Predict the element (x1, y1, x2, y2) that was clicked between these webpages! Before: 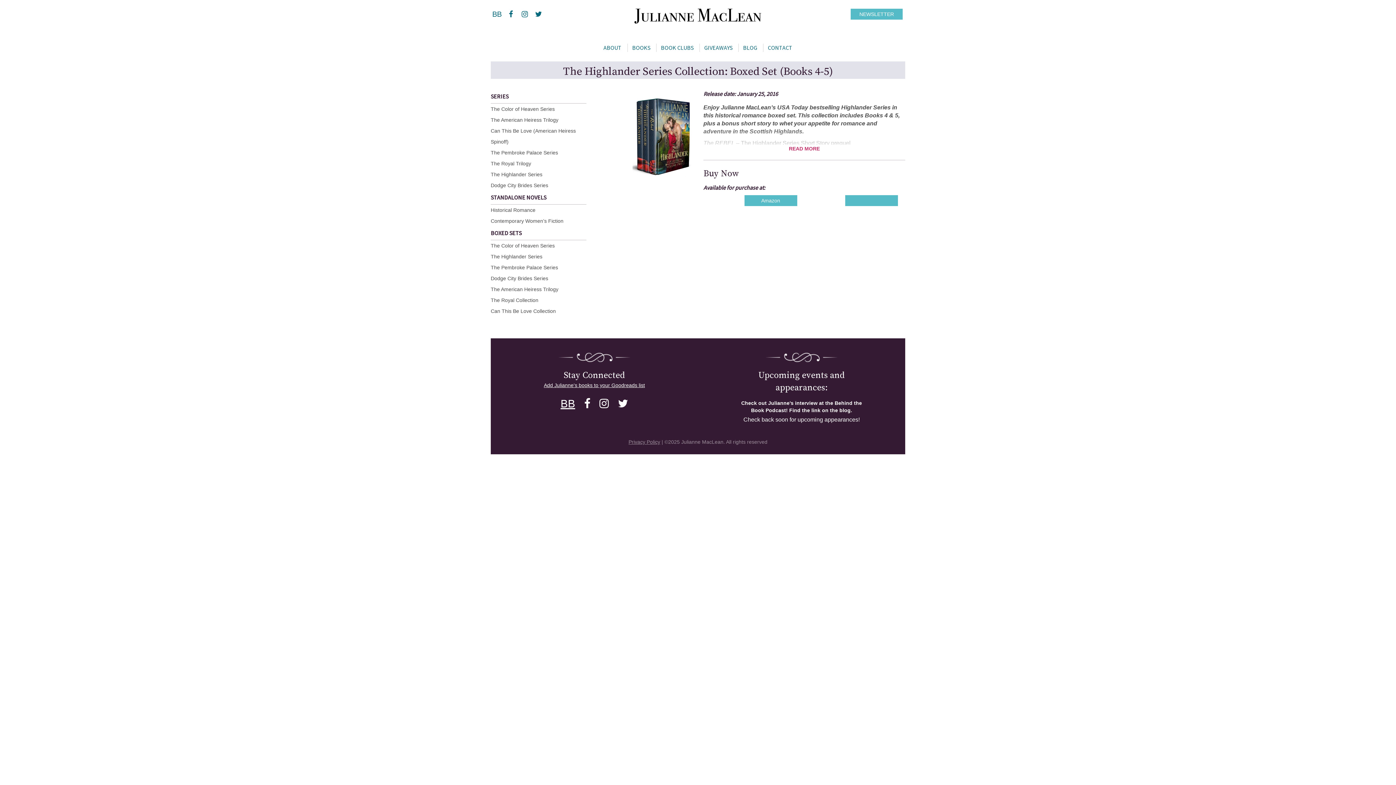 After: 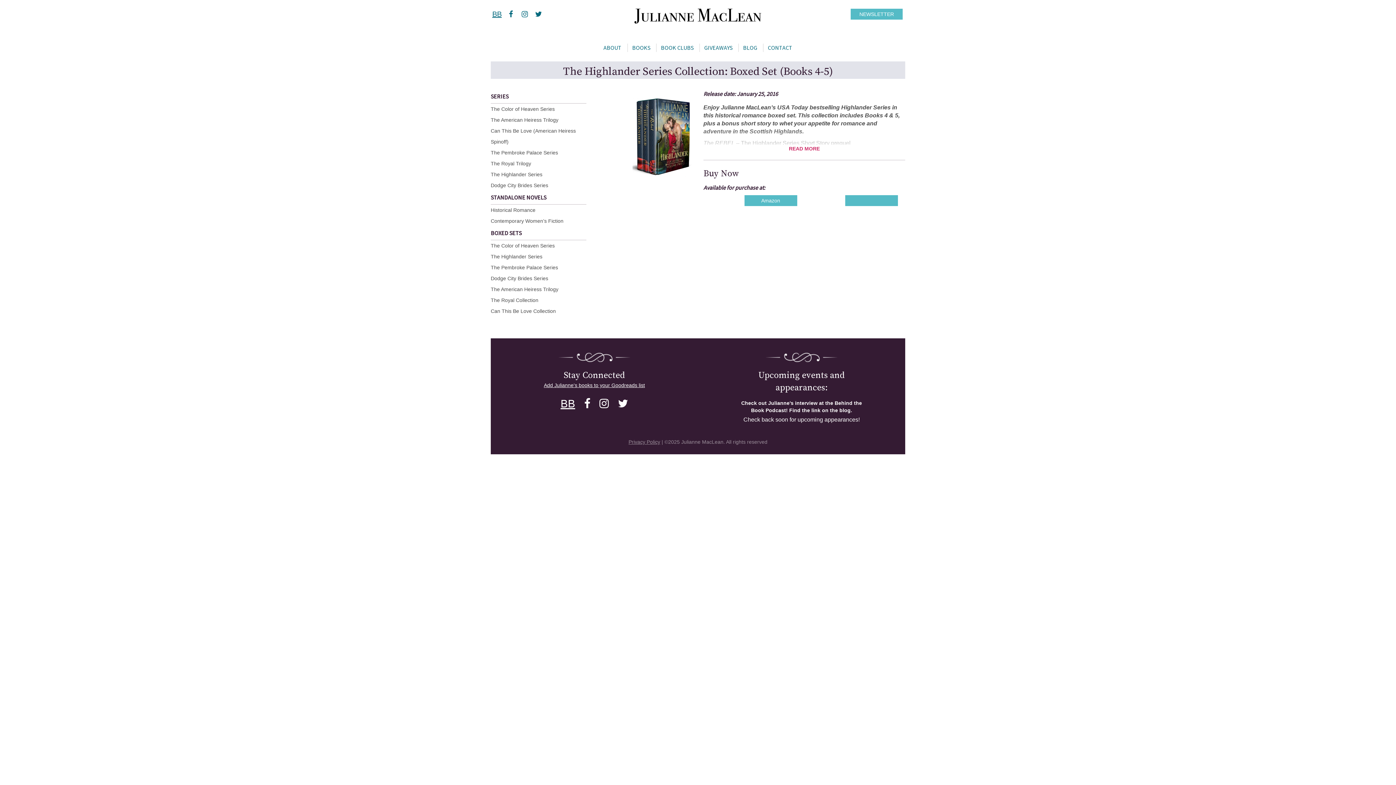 Action: bbox: (491, 8, 502, 19) label: BB